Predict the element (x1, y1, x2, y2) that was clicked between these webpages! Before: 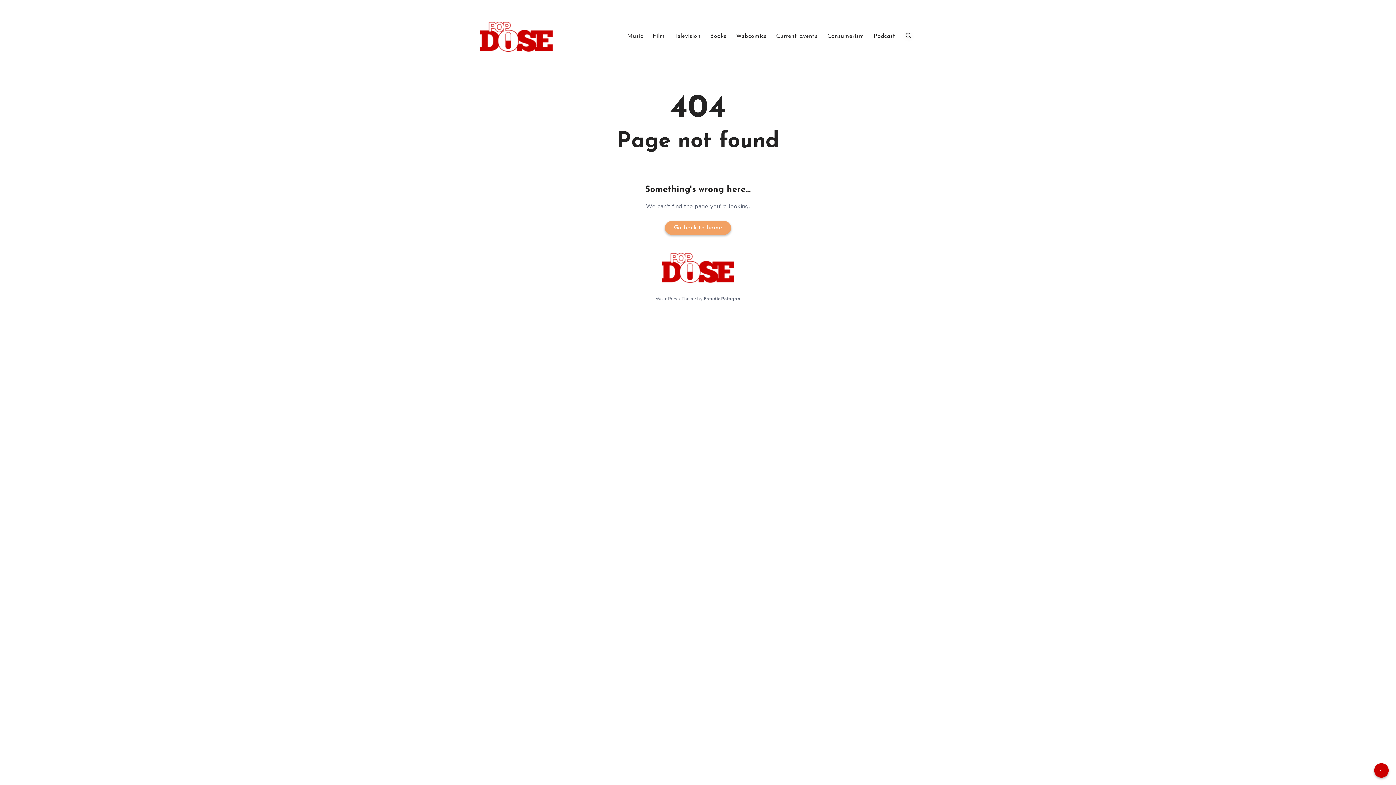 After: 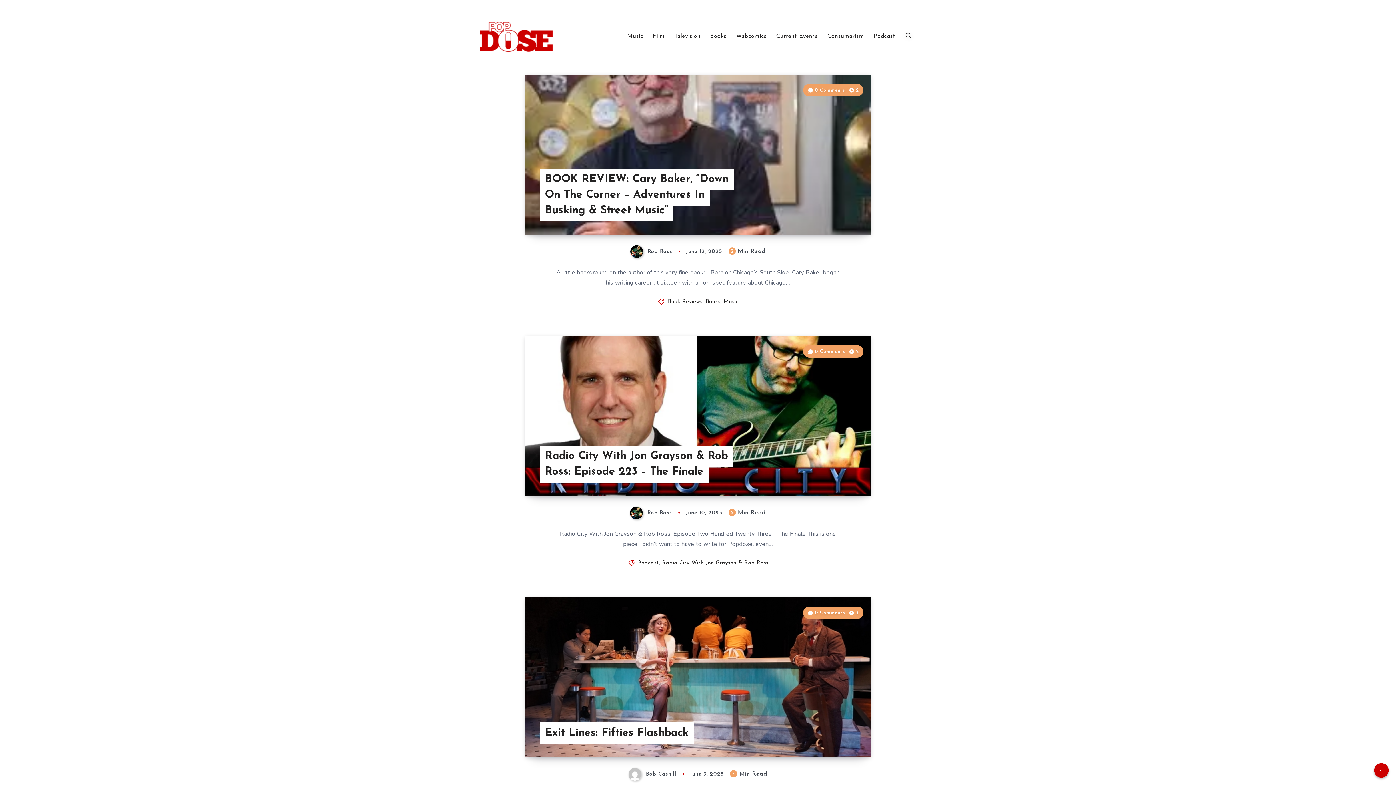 Action: bbox: (661, 253, 734, 288)